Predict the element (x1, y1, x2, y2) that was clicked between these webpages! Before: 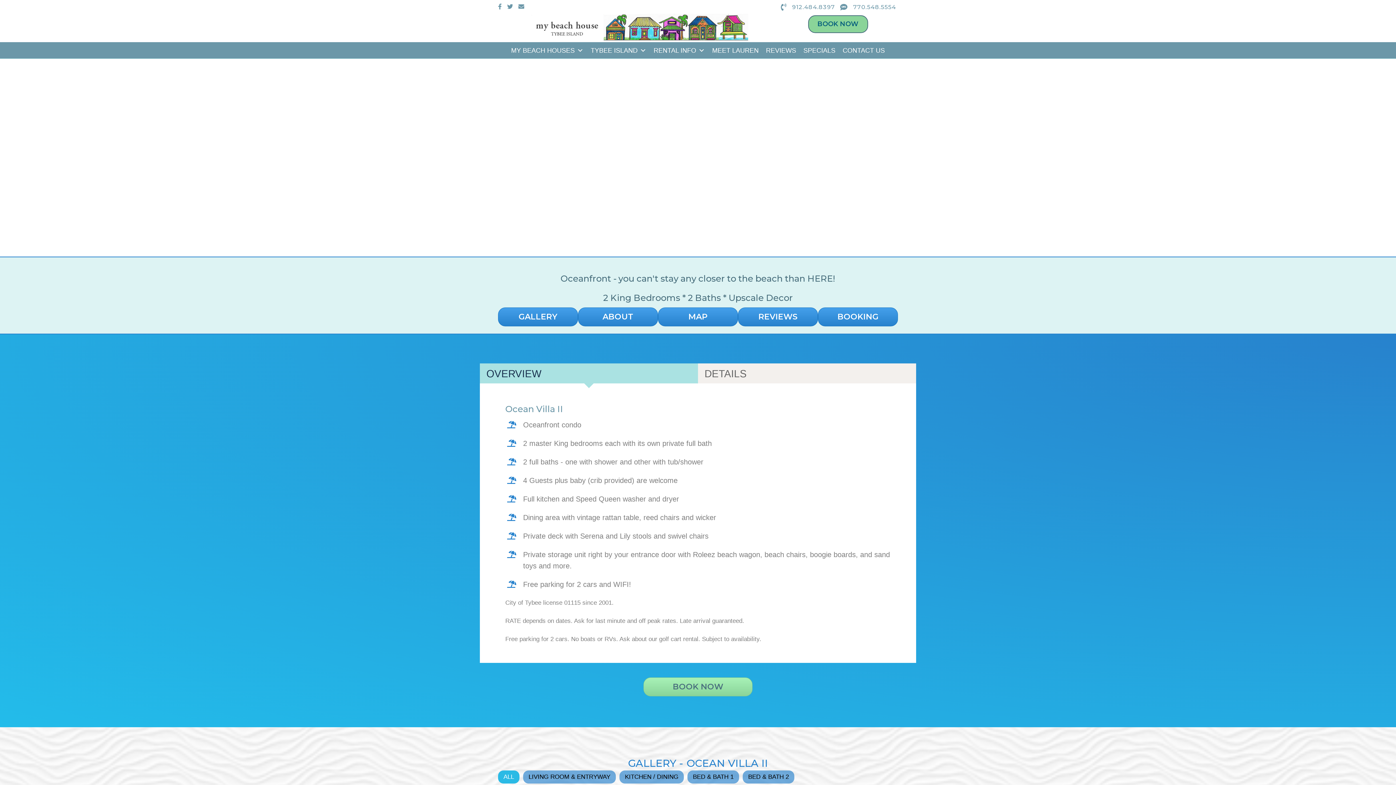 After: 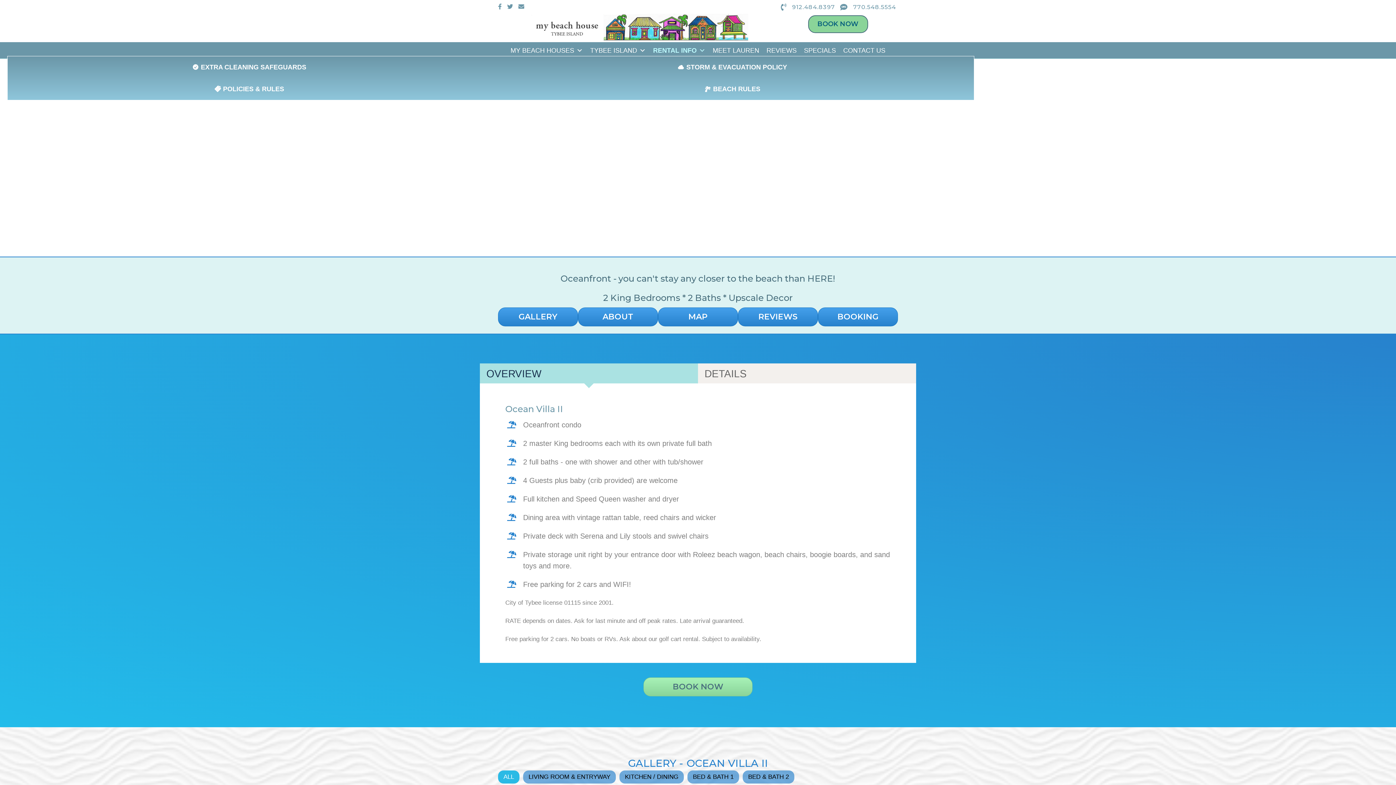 Action: bbox: (650, 45, 708, 56) label: RENTAL INFO